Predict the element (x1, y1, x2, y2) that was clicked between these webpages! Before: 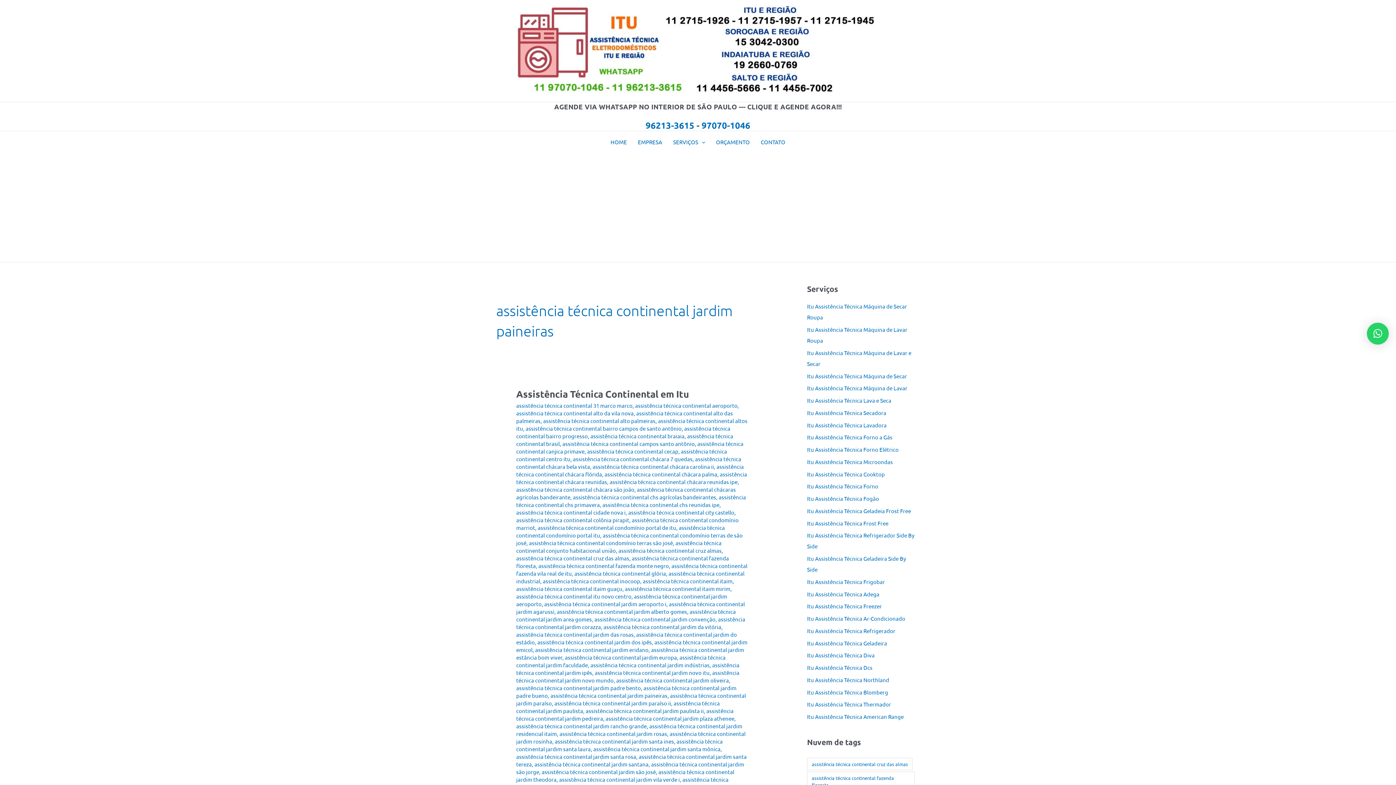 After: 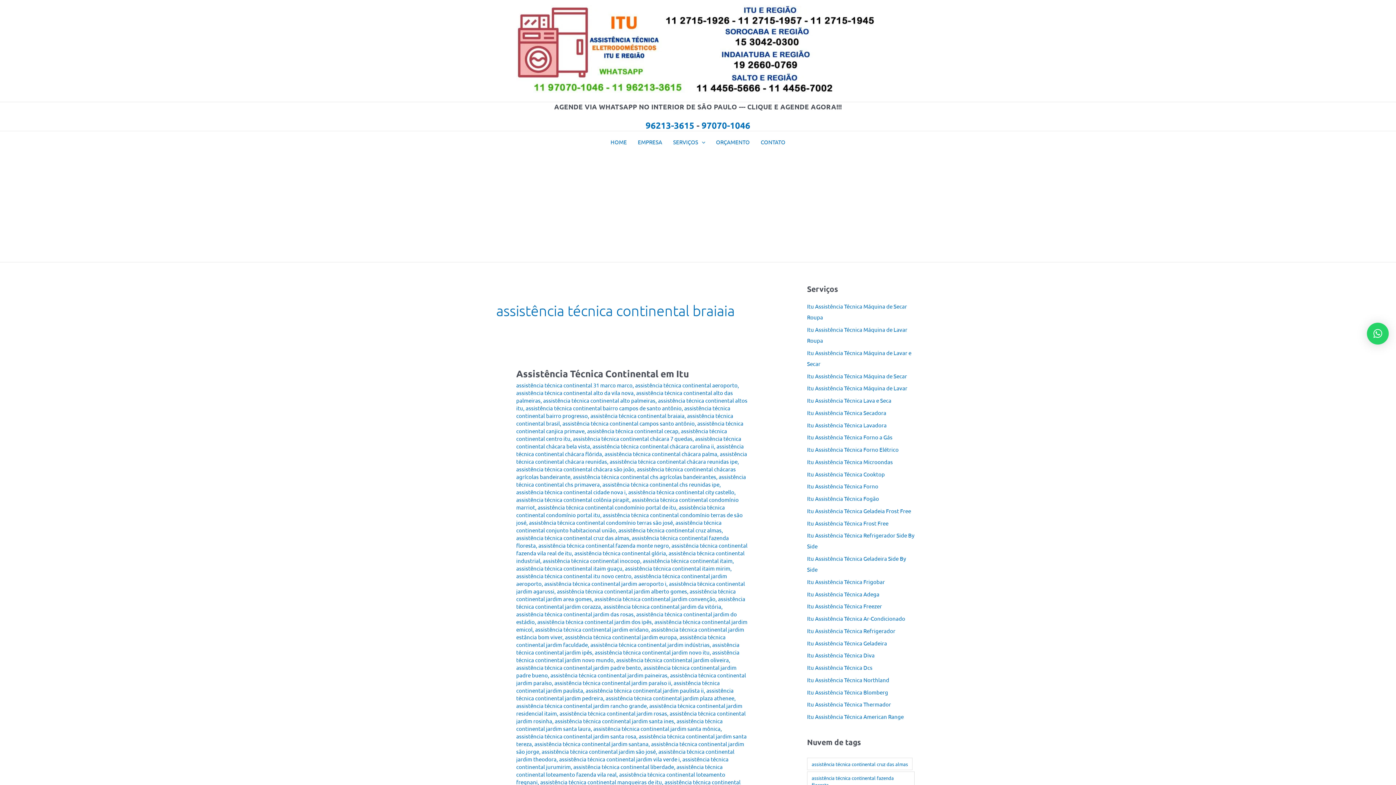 Action: label: assistência técnica continental braiaia bbox: (590, 432, 684, 439)